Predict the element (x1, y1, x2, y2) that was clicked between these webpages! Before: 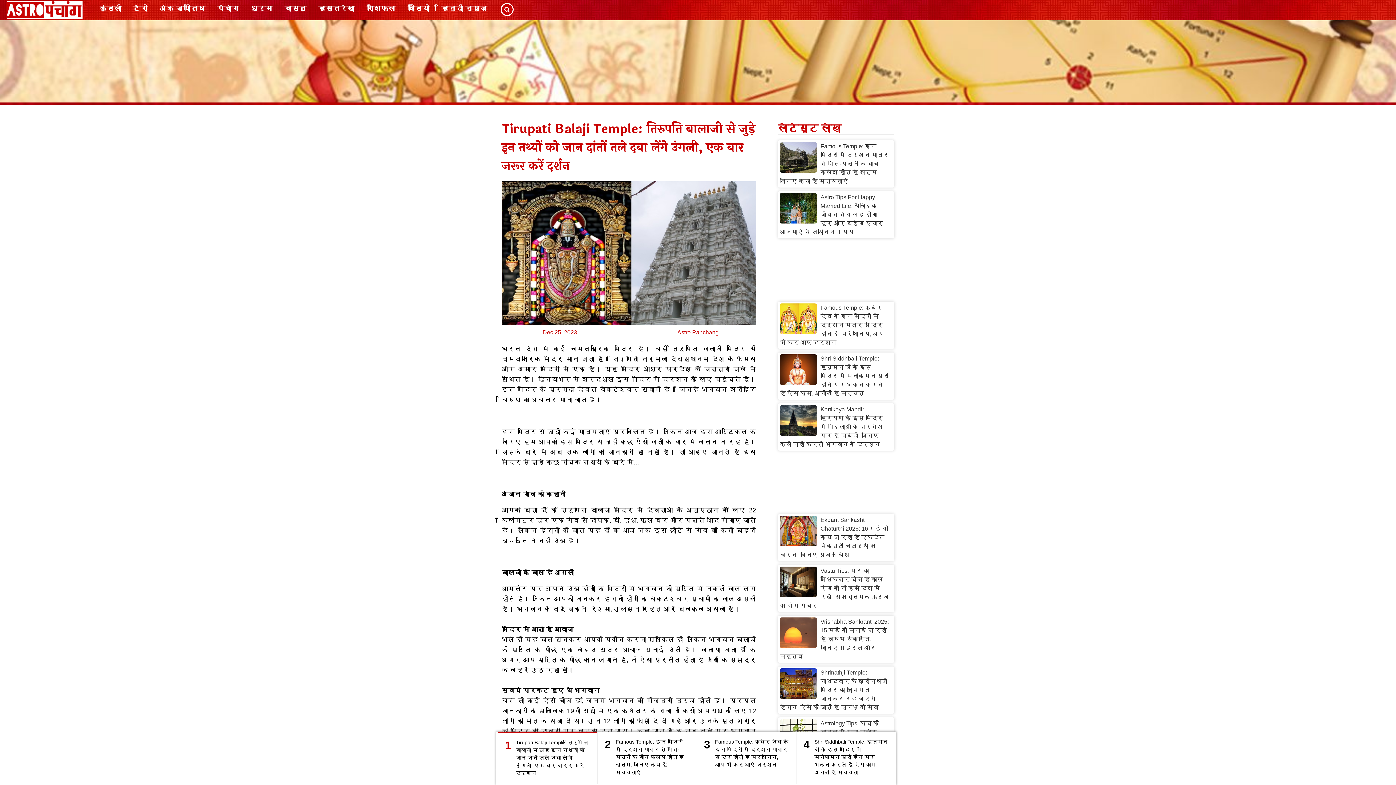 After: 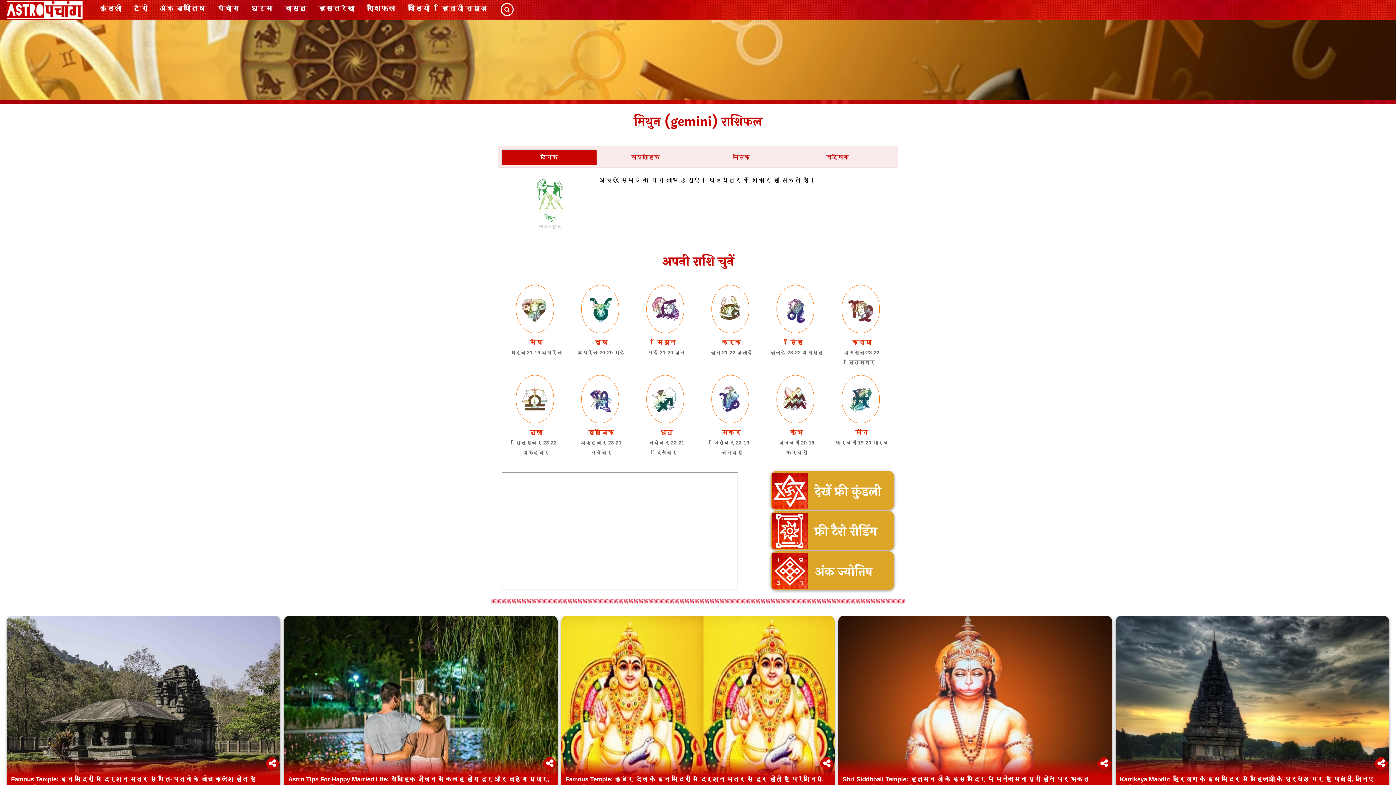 Action: bbox: (844, 301, 857, 318)